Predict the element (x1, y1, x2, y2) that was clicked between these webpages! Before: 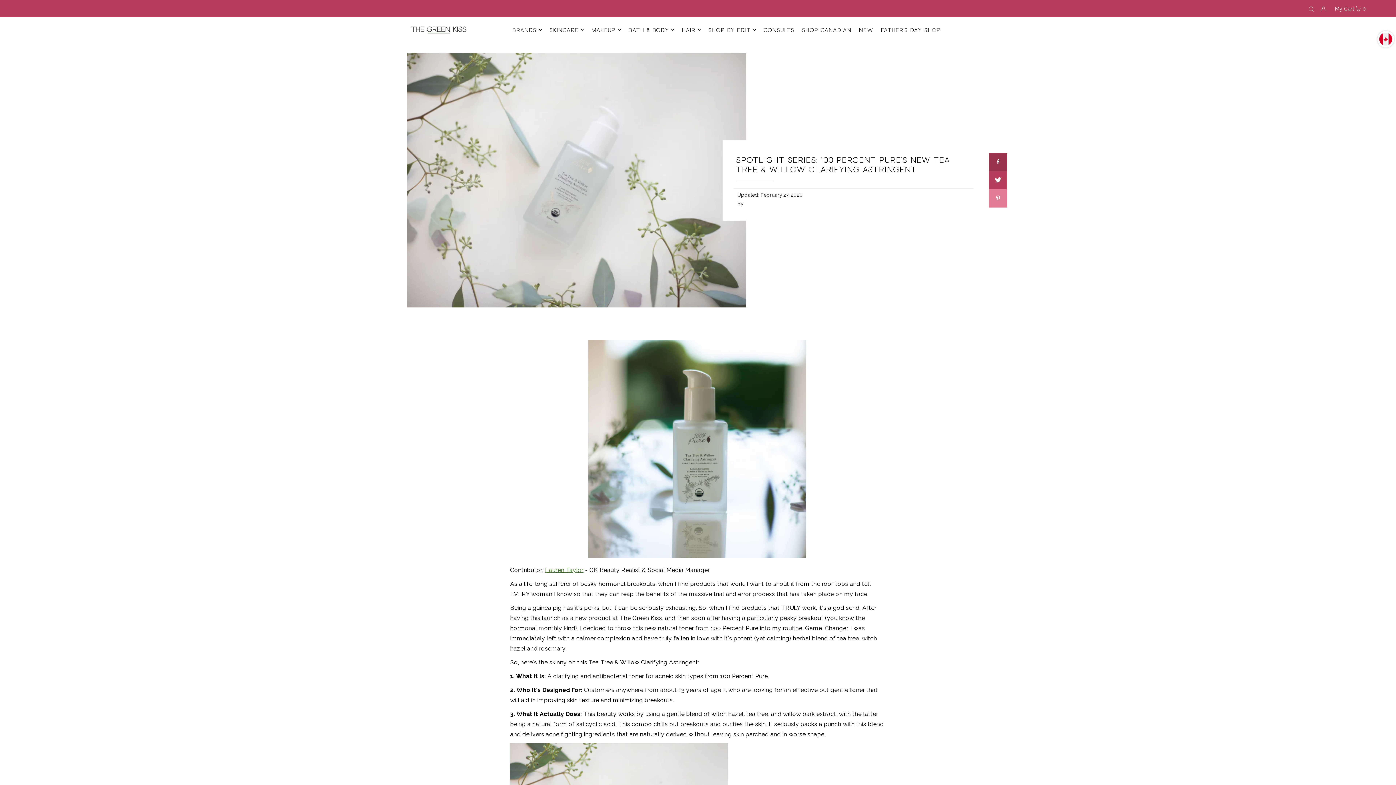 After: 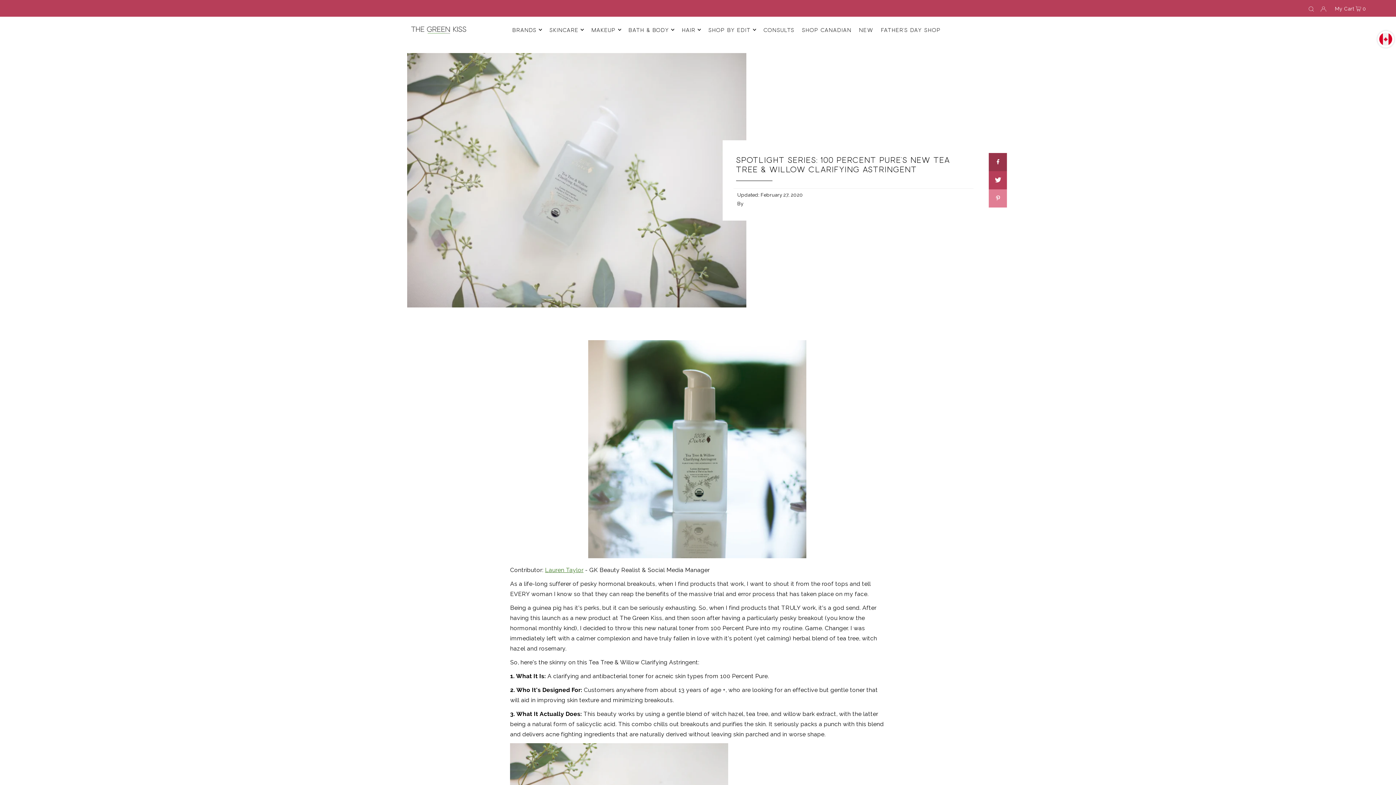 Action: bbox: (407, 53, 746, 307)